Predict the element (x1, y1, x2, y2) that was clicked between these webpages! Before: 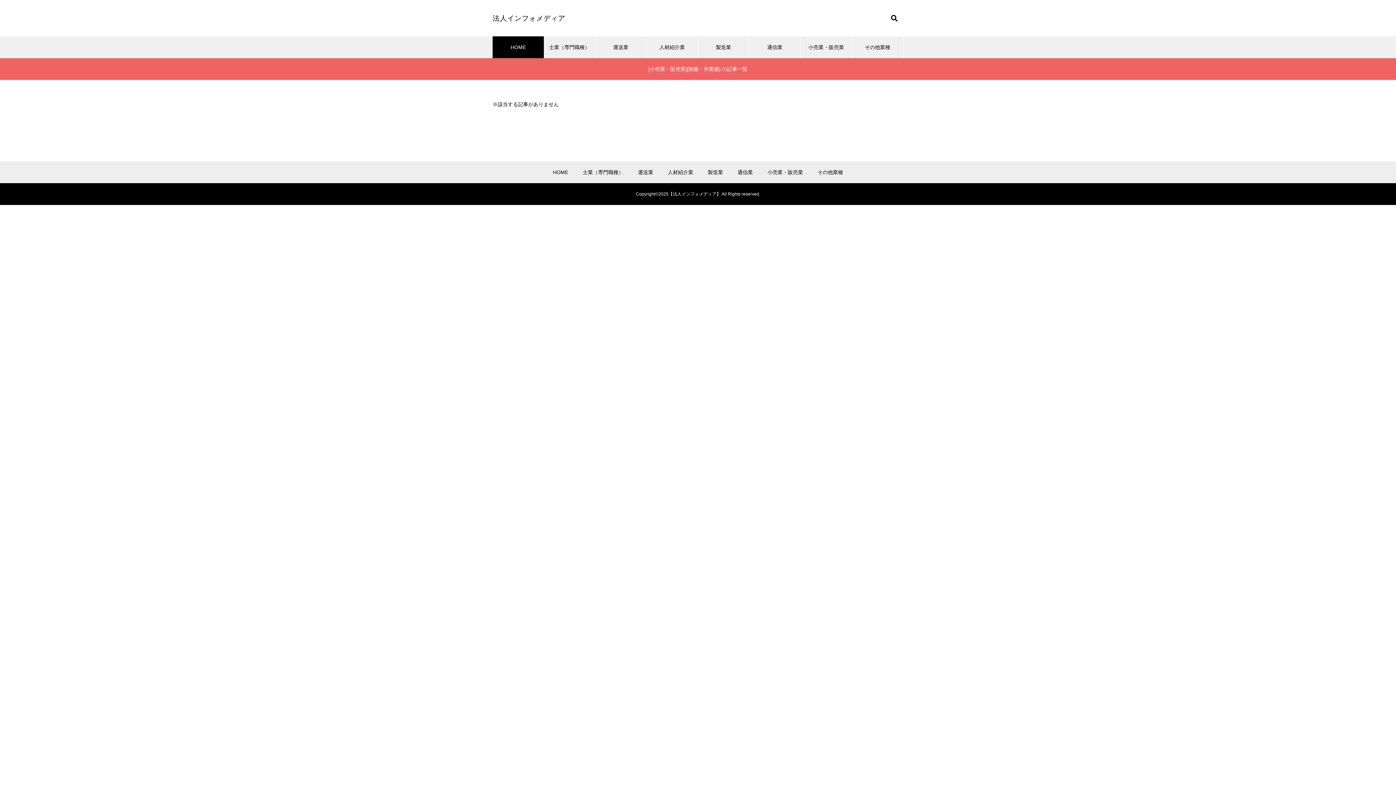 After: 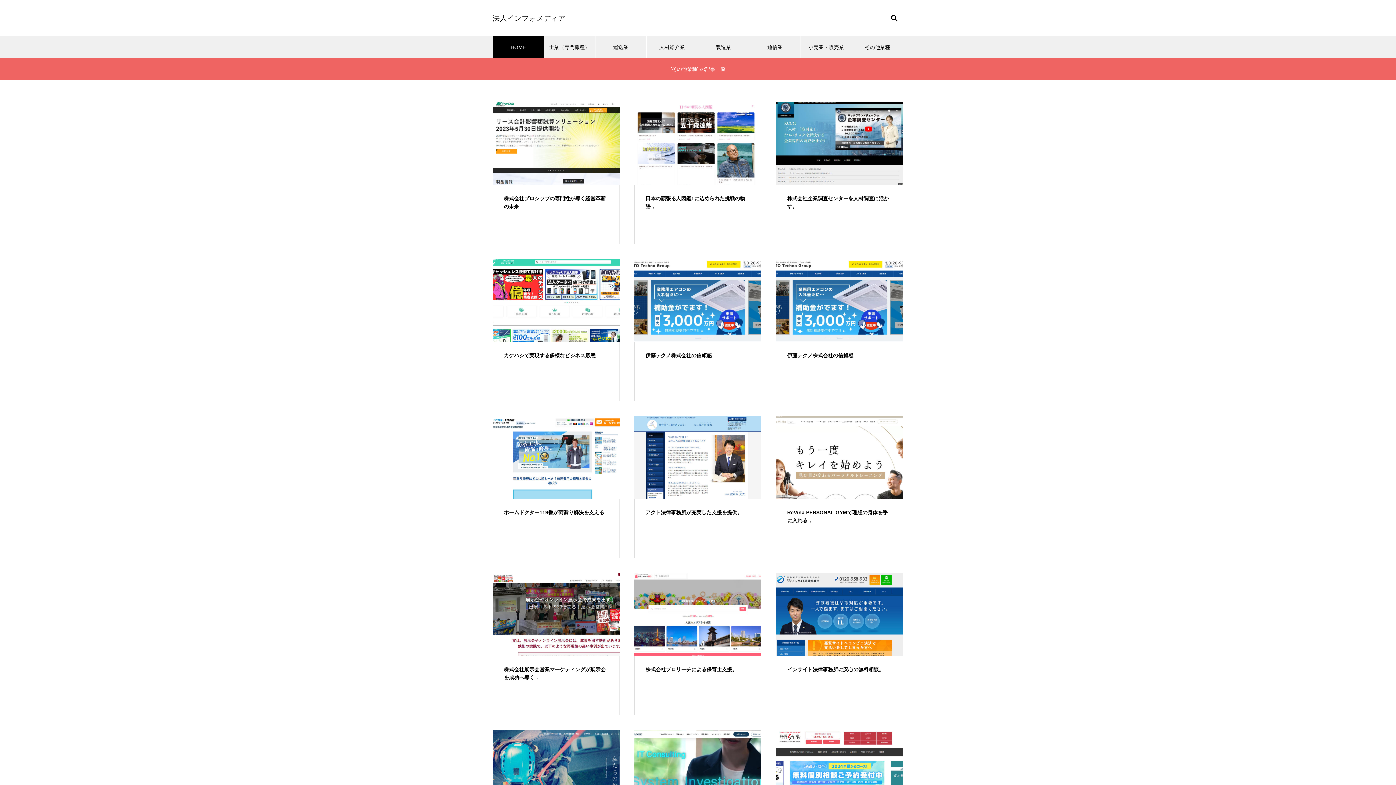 Action: label: その他業種 bbox: (852, 36, 903, 58)